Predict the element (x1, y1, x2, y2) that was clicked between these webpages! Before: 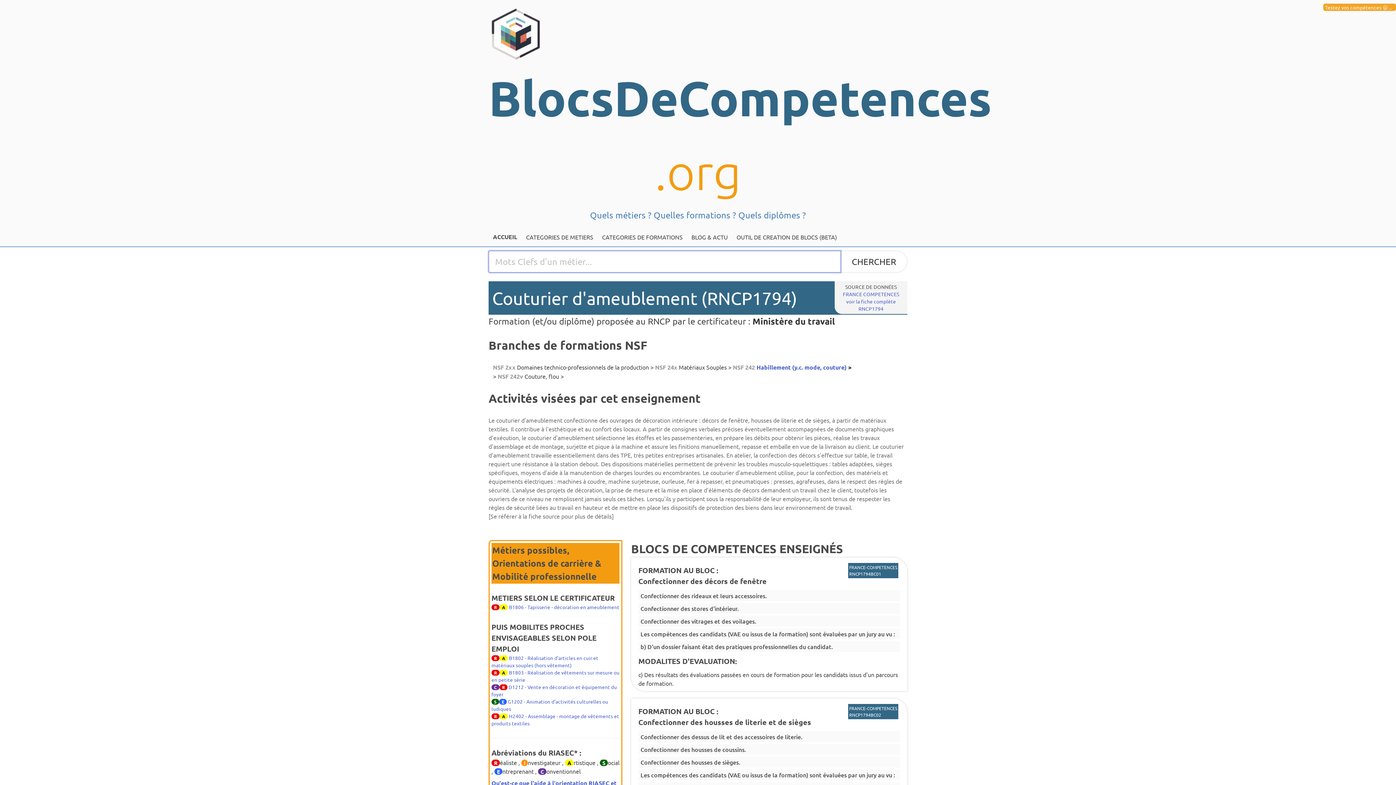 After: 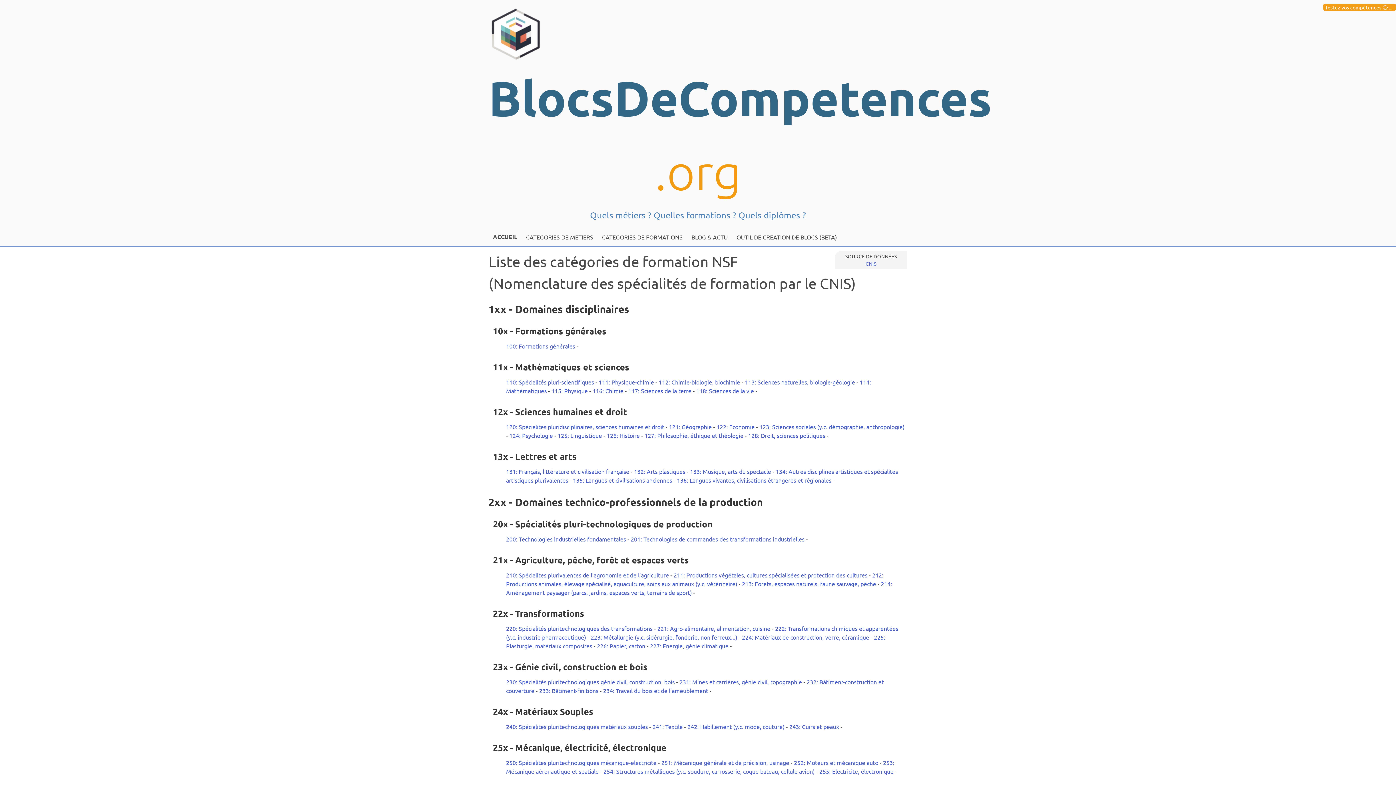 Action: bbox: (597, 227, 687, 246) label: CATEGORIES DE FORMATIONS